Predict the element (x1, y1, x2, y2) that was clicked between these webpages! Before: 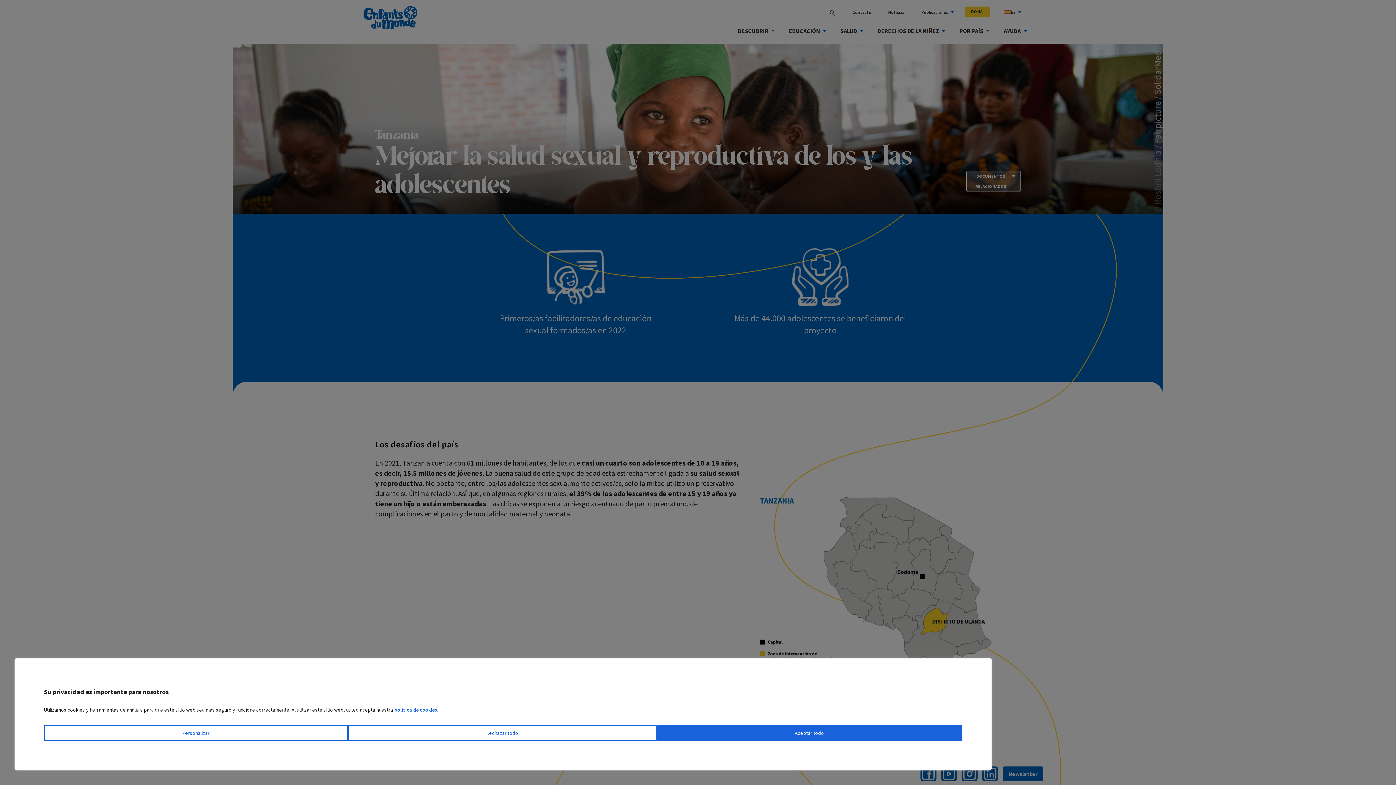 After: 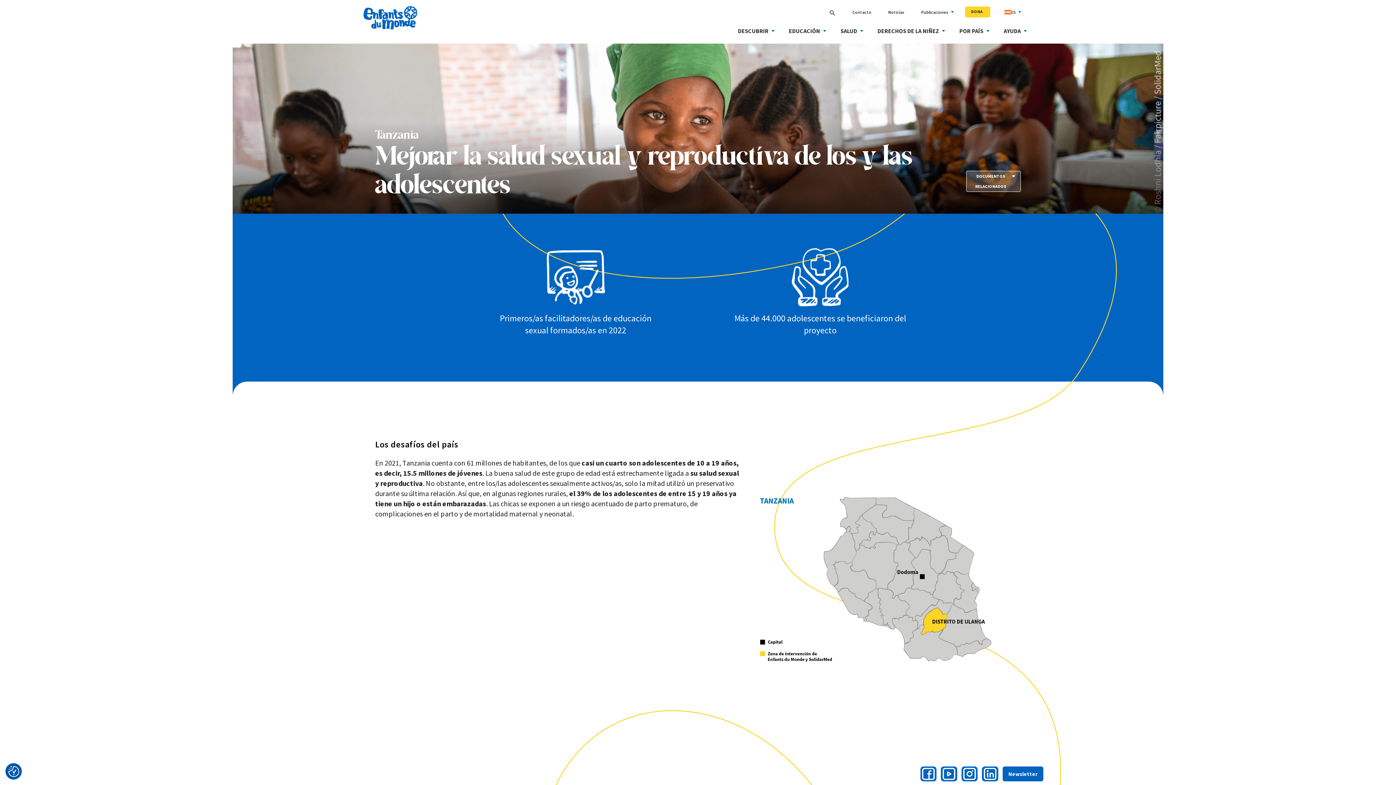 Action: label: Aceptar todo bbox: (656, 725, 962, 741)